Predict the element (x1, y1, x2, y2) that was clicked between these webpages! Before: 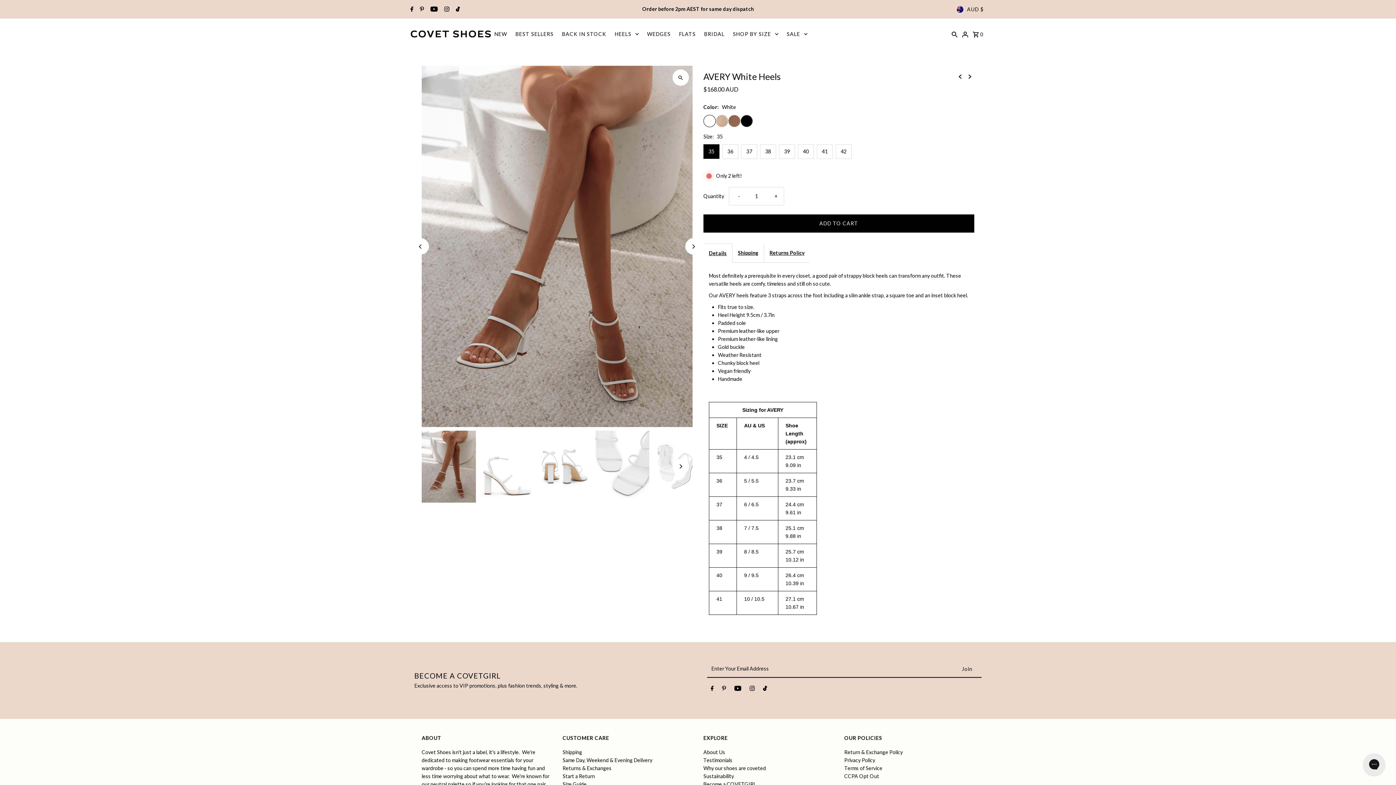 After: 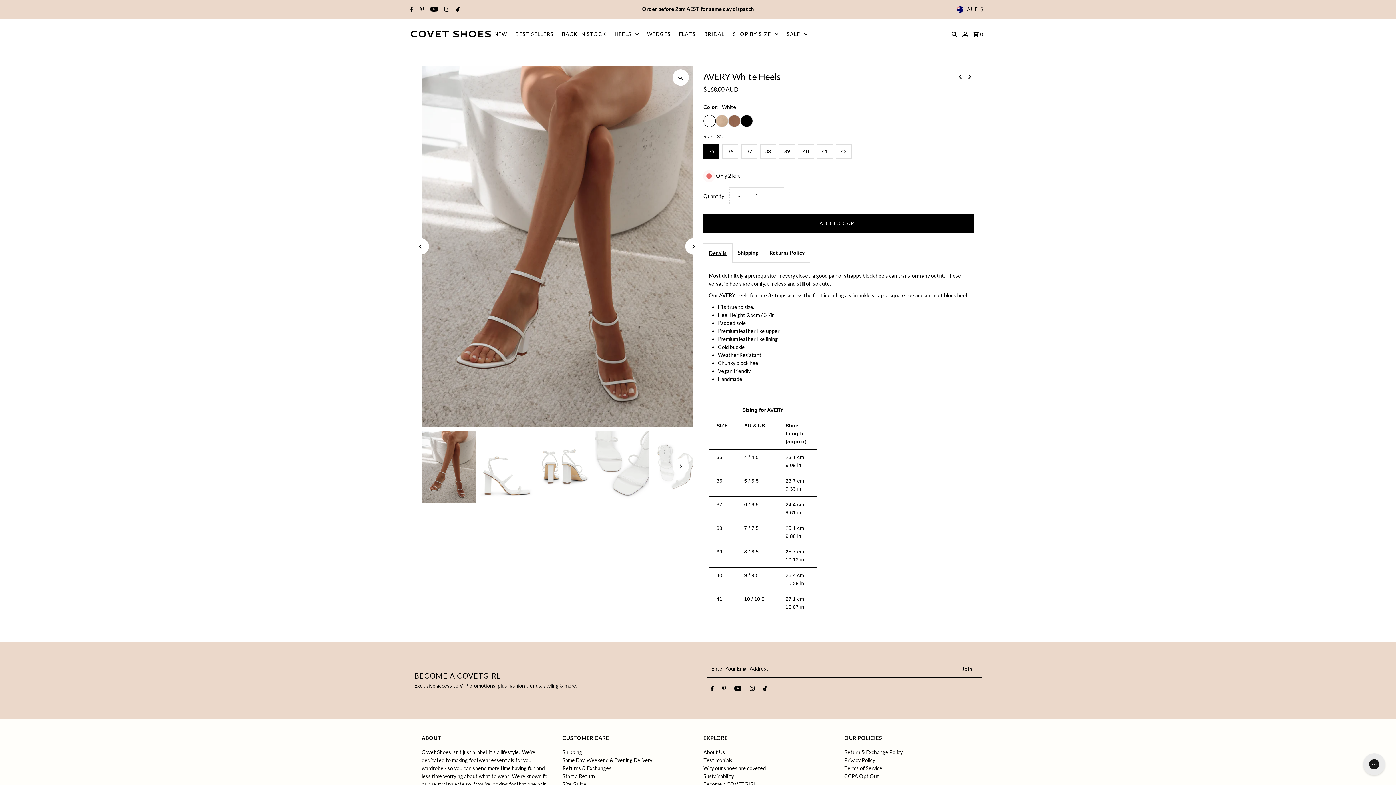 Action: label: Decrease quantity for AVERY White Heels
- bbox: (729, 187, 747, 205)